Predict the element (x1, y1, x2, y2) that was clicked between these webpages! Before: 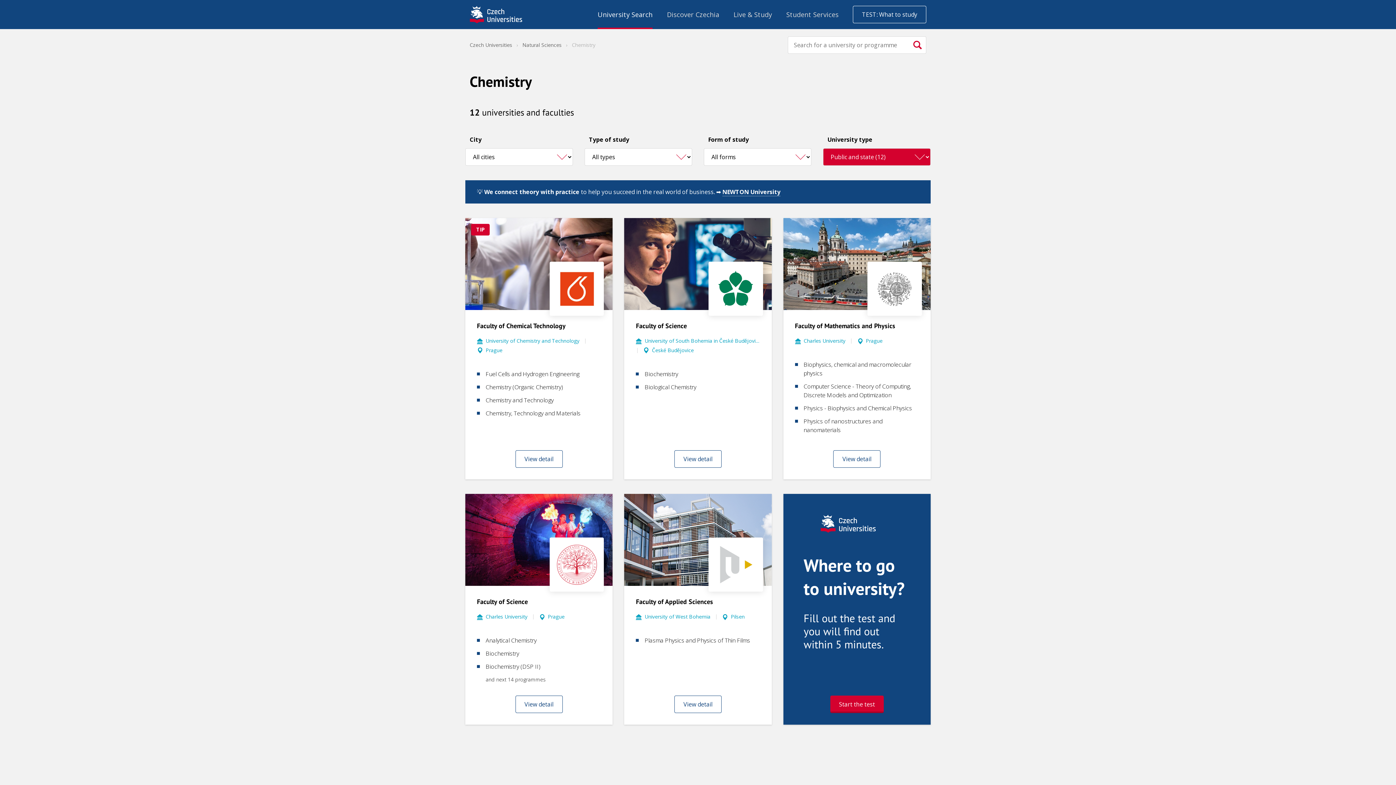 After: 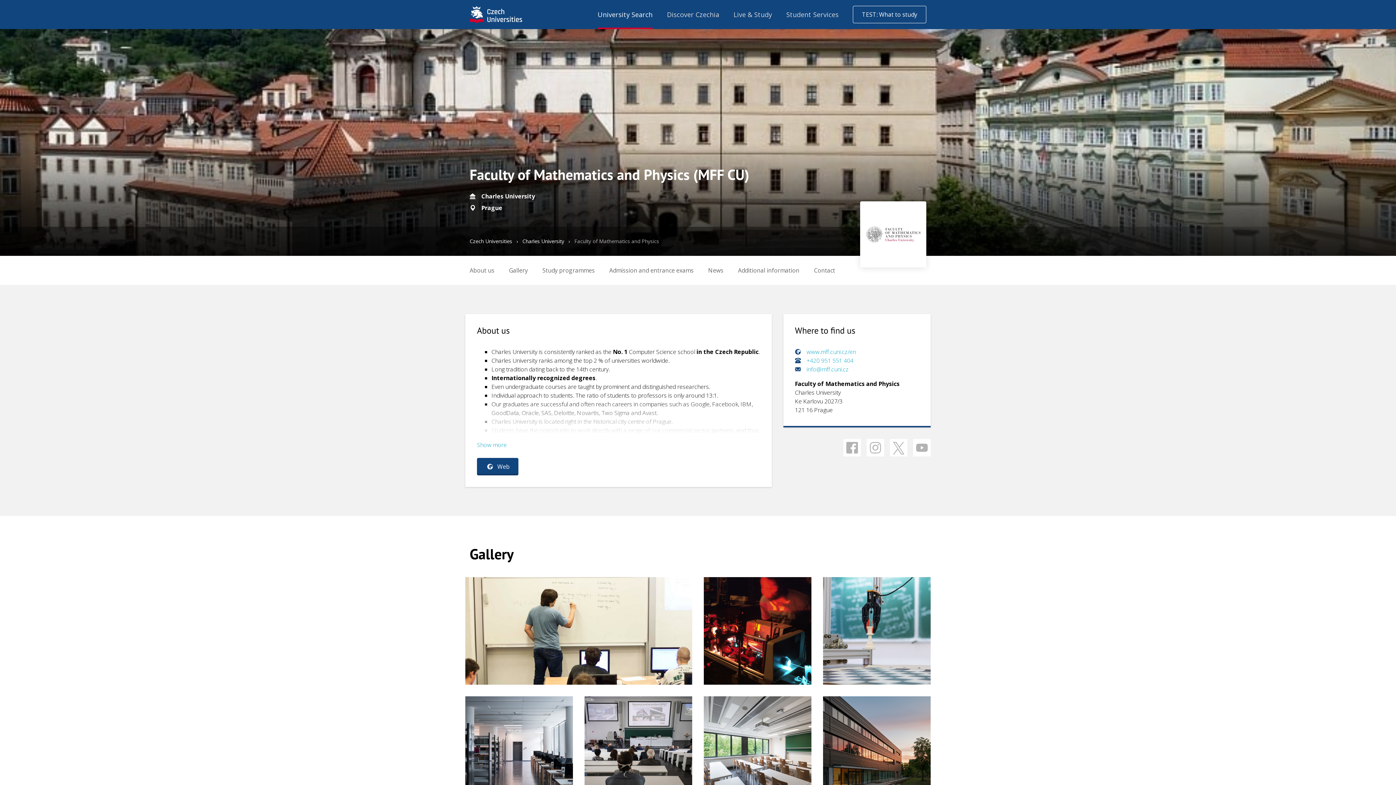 Action: bbox: (783, 218, 930, 310)